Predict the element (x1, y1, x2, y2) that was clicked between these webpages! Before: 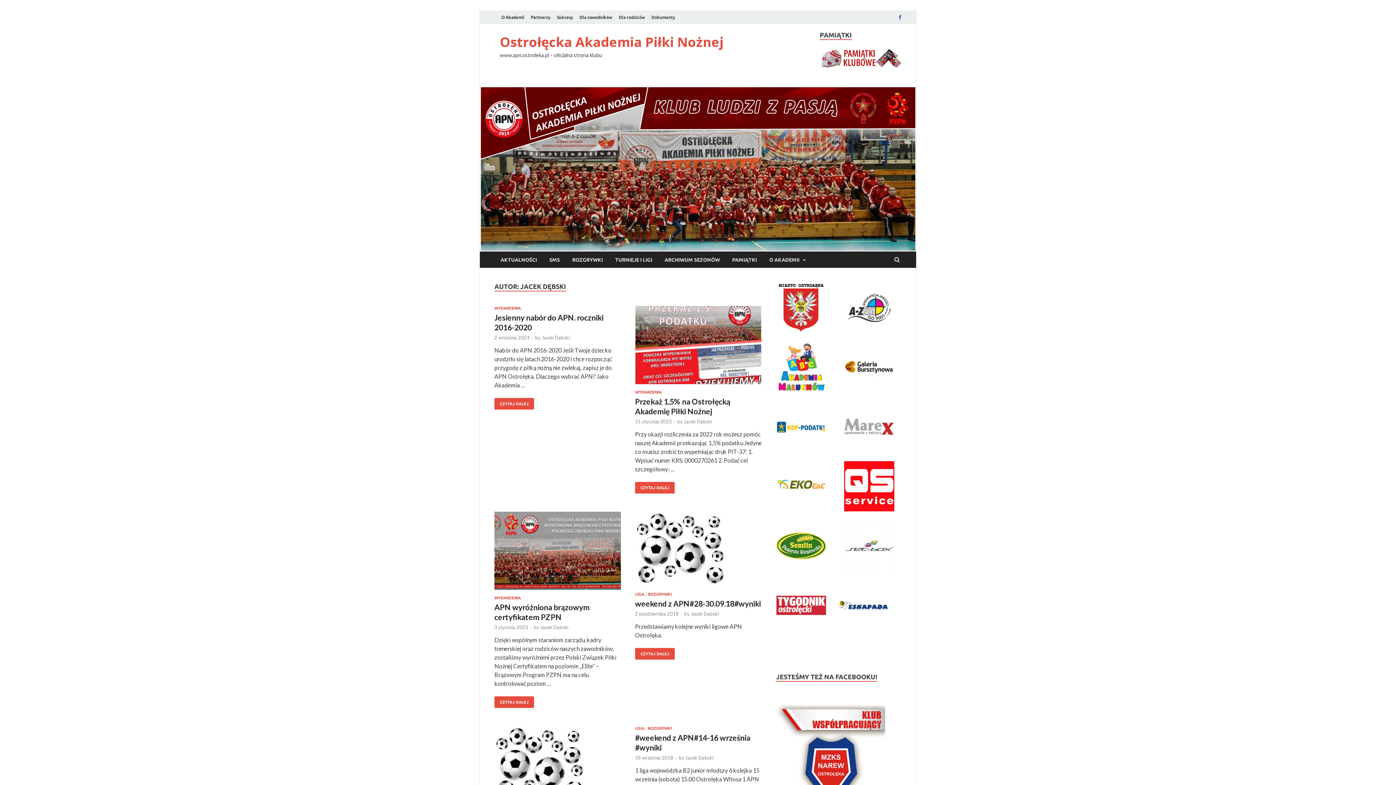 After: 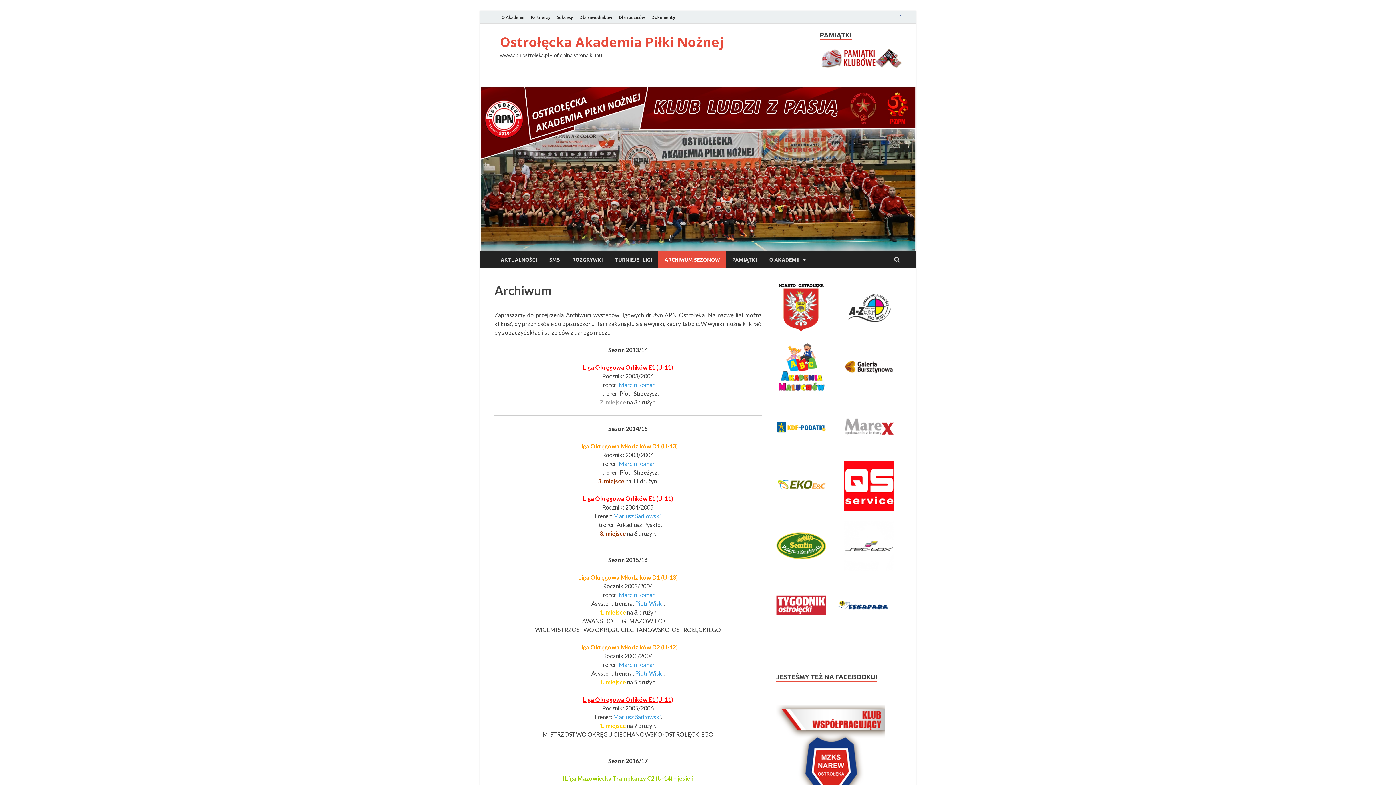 Action: bbox: (658, 251, 726, 268) label: ARCHIWUM SEZONÓW